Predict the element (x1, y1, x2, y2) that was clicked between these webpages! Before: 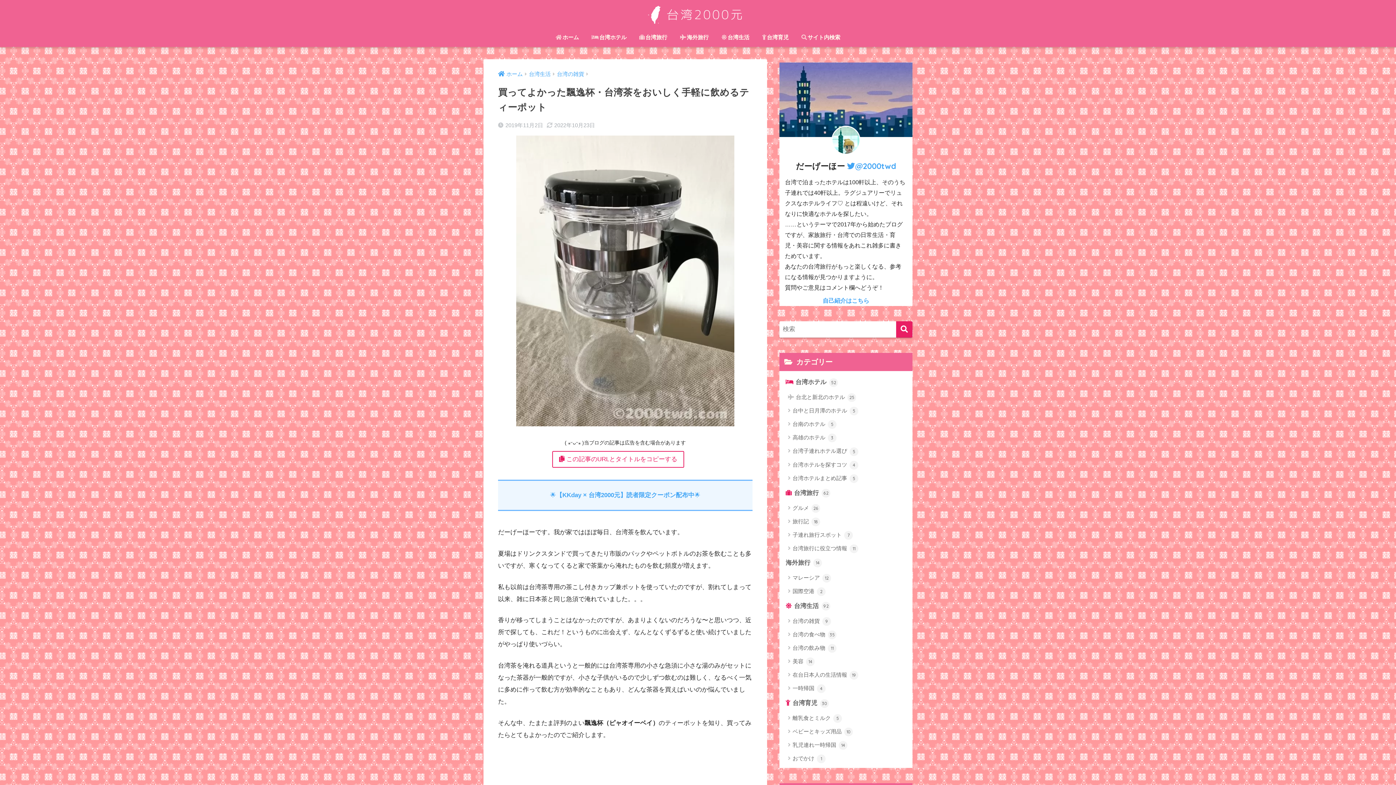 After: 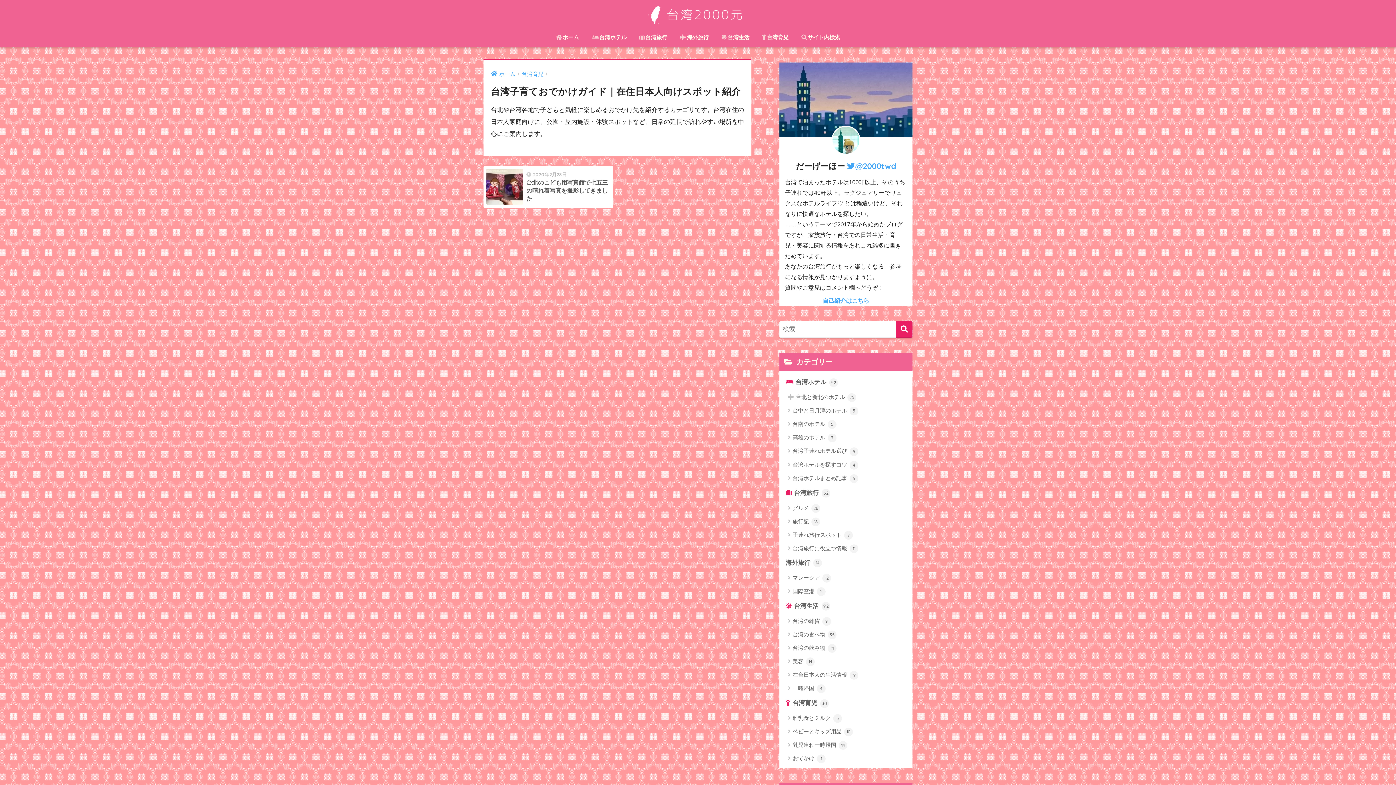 Action: label: おでかけ 1 bbox: (783, 752, 909, 765)